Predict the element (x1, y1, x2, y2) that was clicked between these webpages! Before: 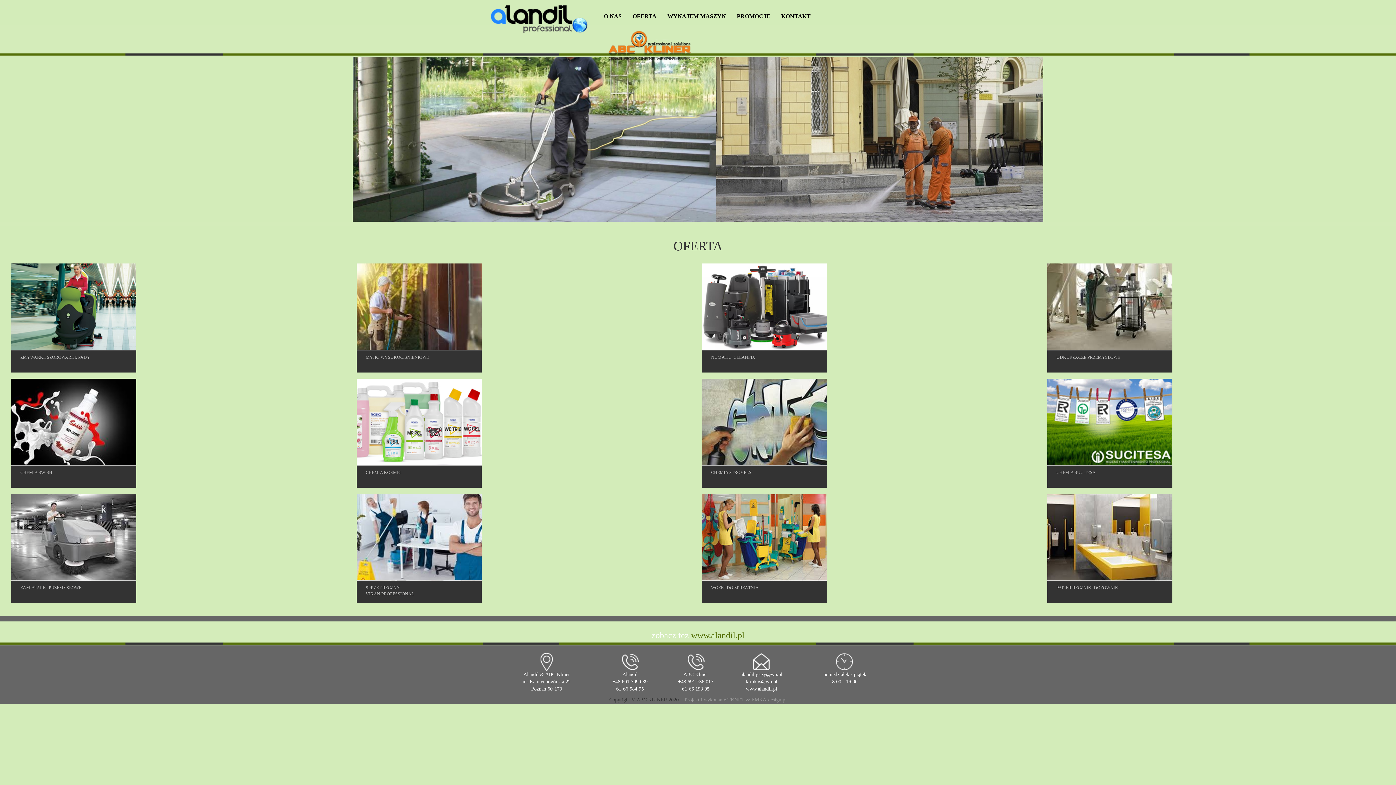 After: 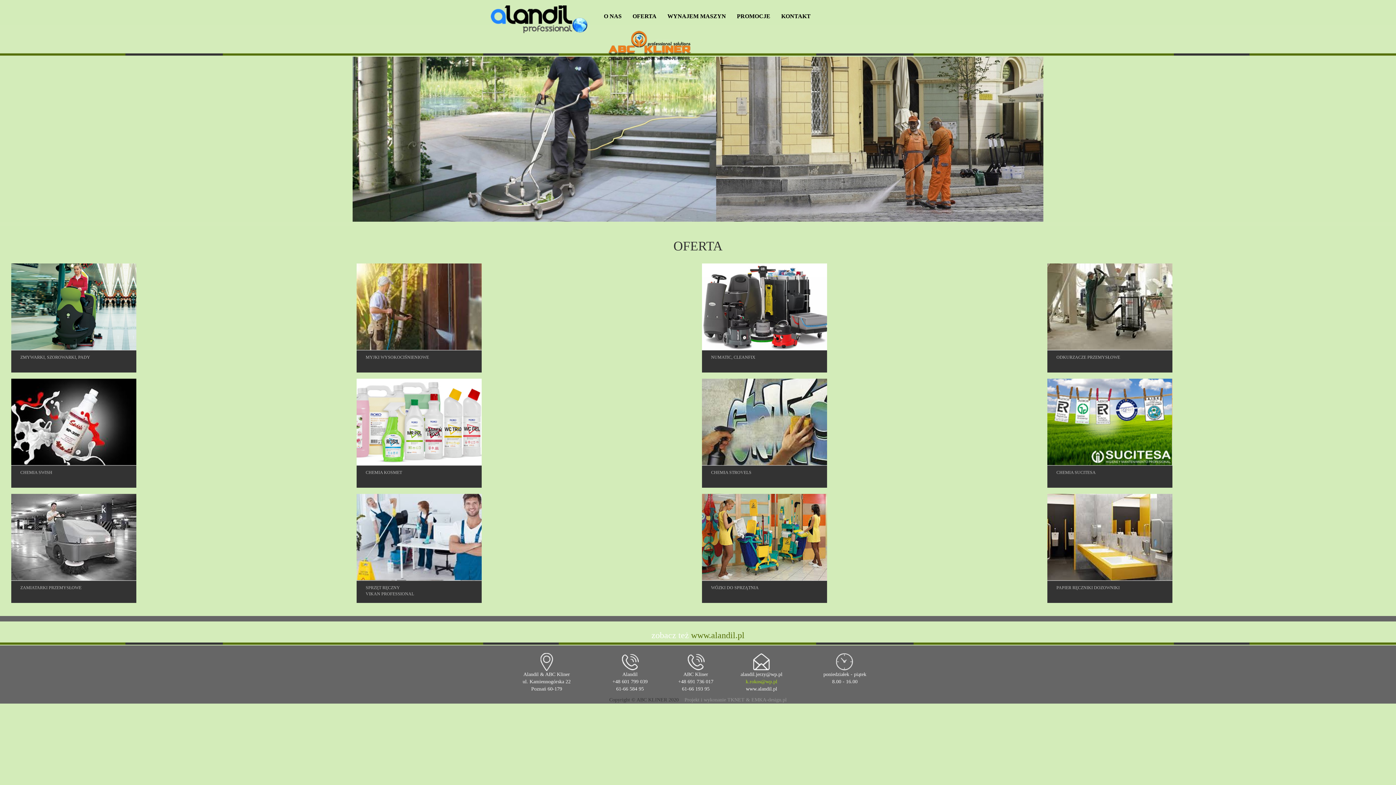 Action: label: k.rokos@wp.pl bbox: (745, 679, 777, 684)